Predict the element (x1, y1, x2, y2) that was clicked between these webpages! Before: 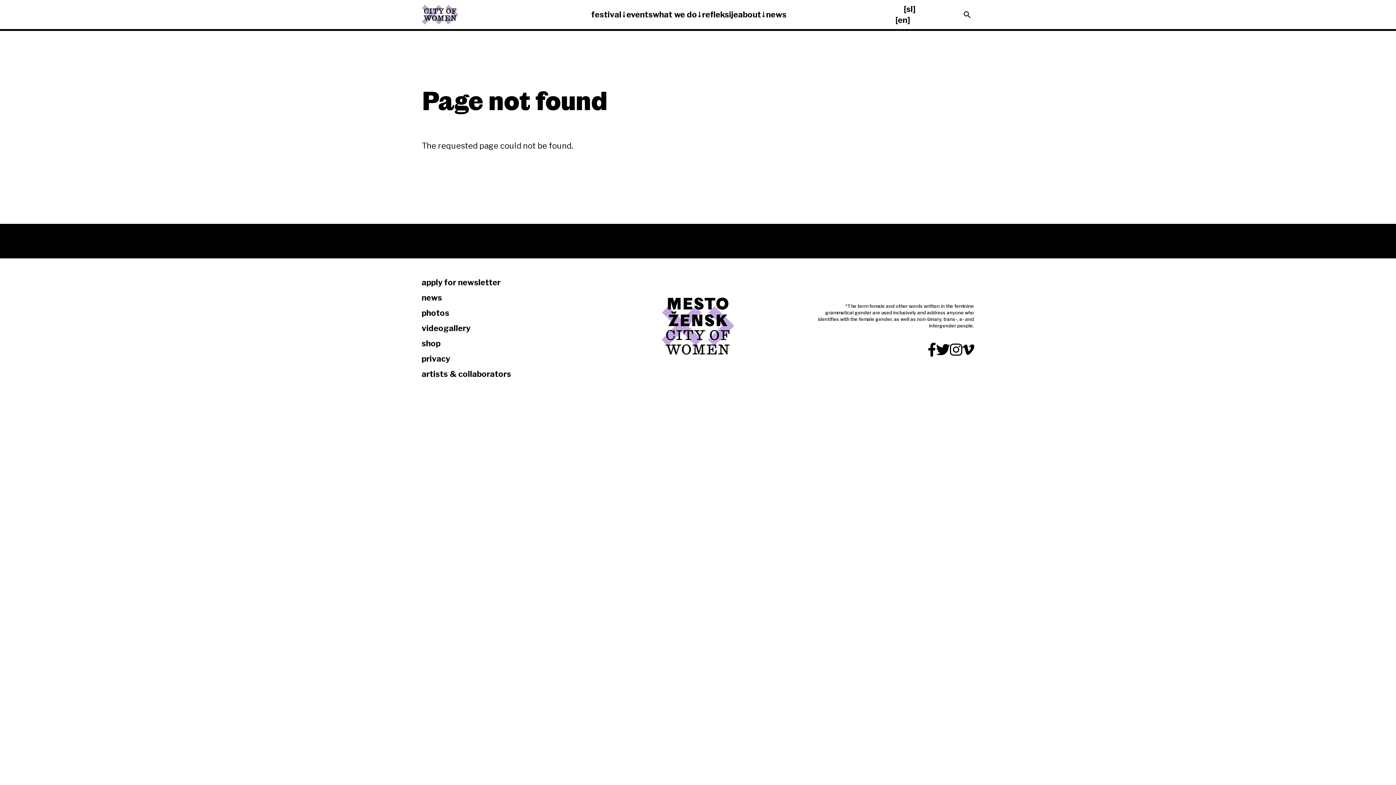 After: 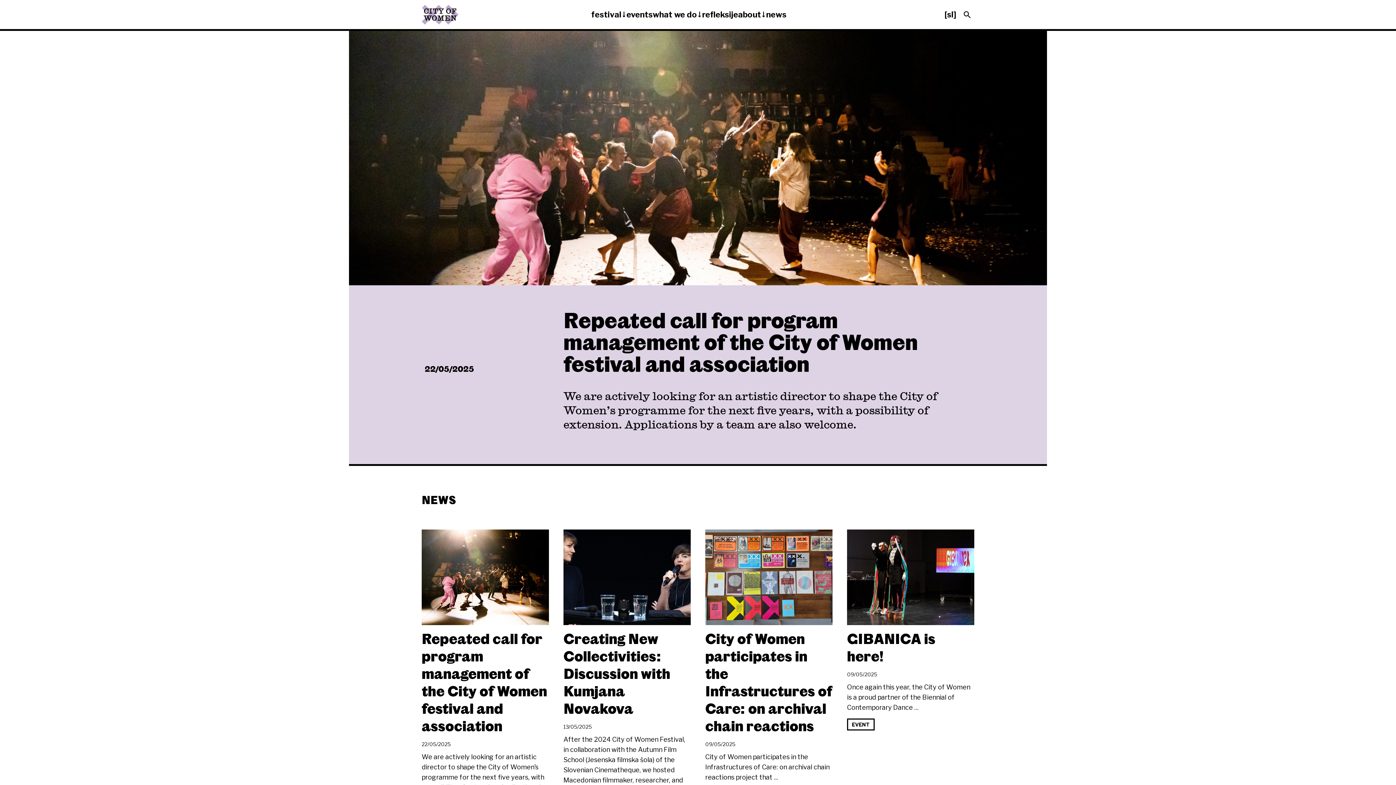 Action: bbox: (421, 4, 458, 24)